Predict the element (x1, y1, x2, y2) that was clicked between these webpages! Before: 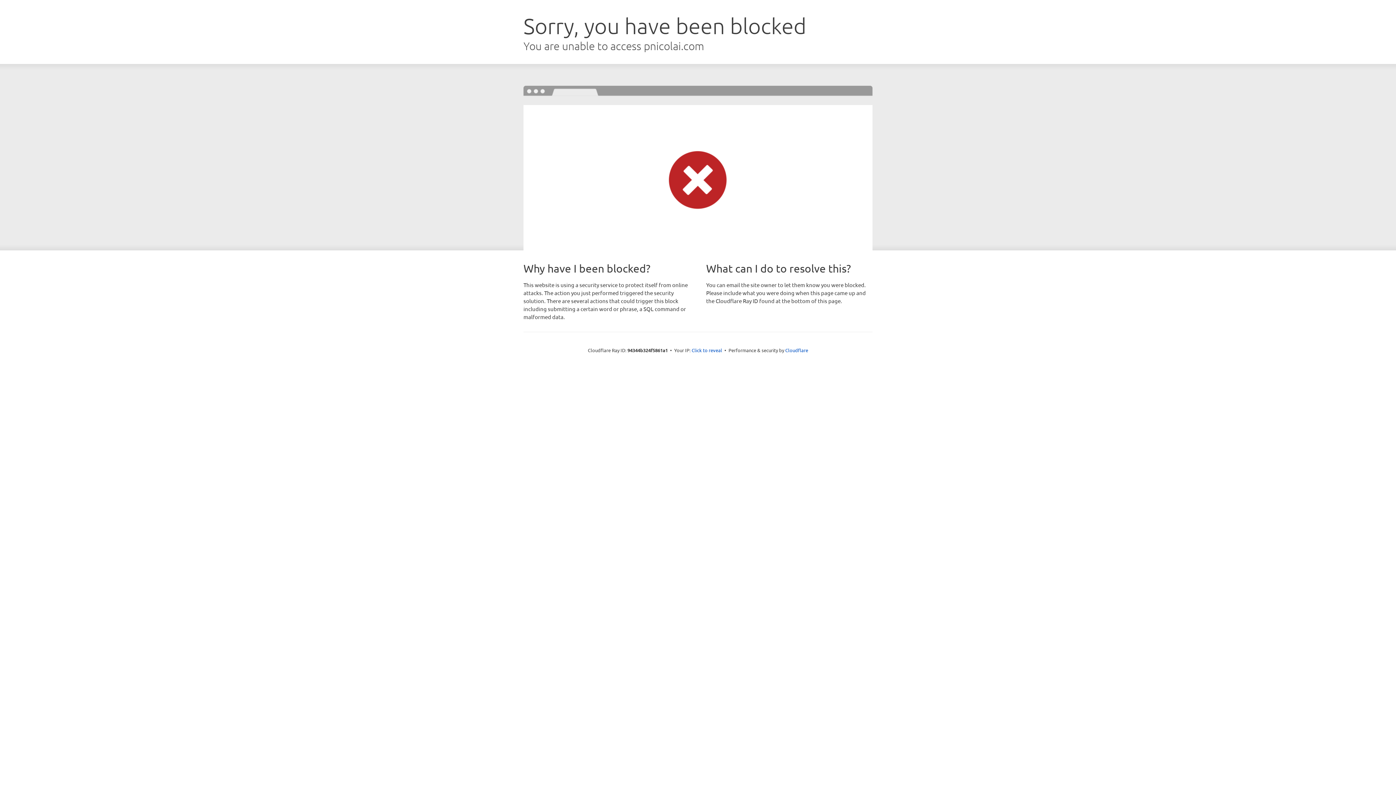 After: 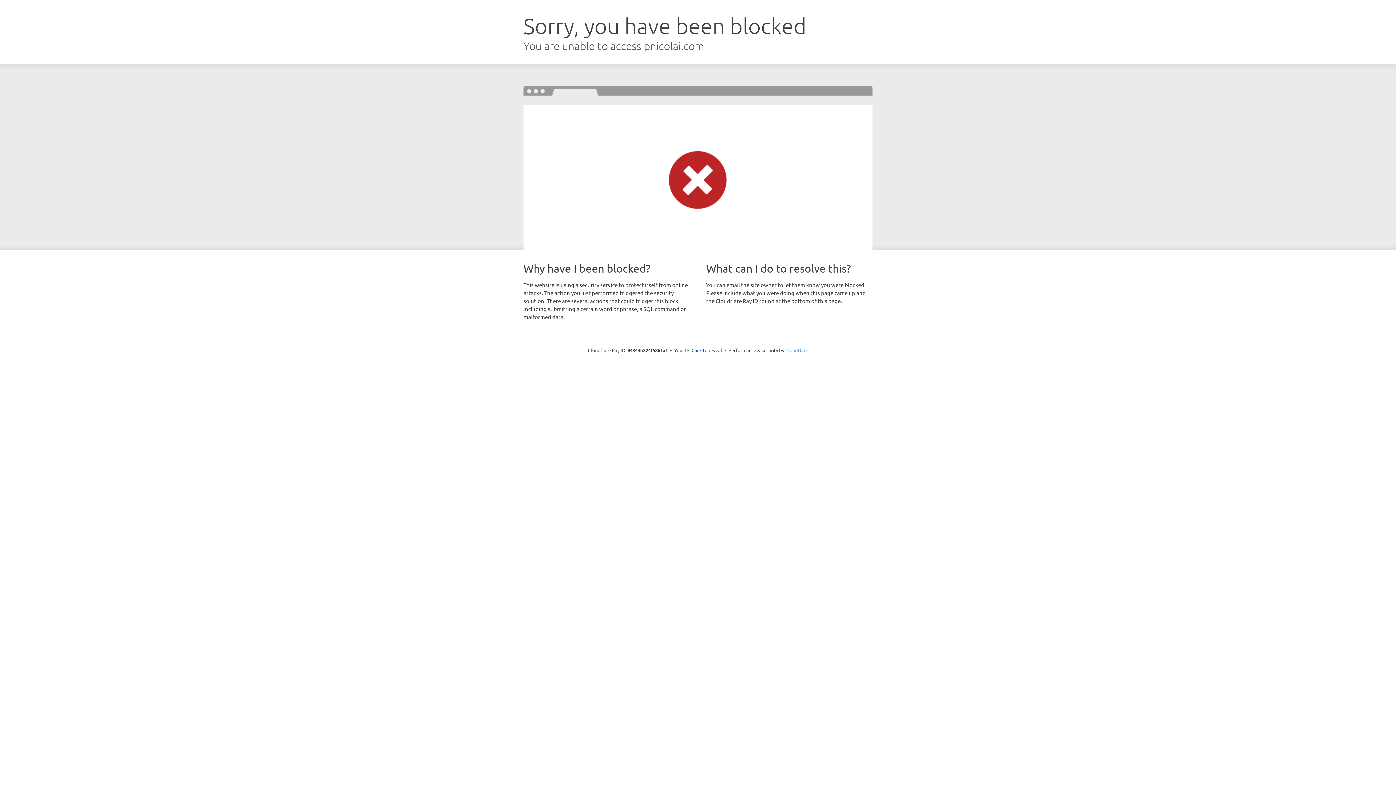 Action: bbox: (785, 347, 808, 353) label: Cloudflare